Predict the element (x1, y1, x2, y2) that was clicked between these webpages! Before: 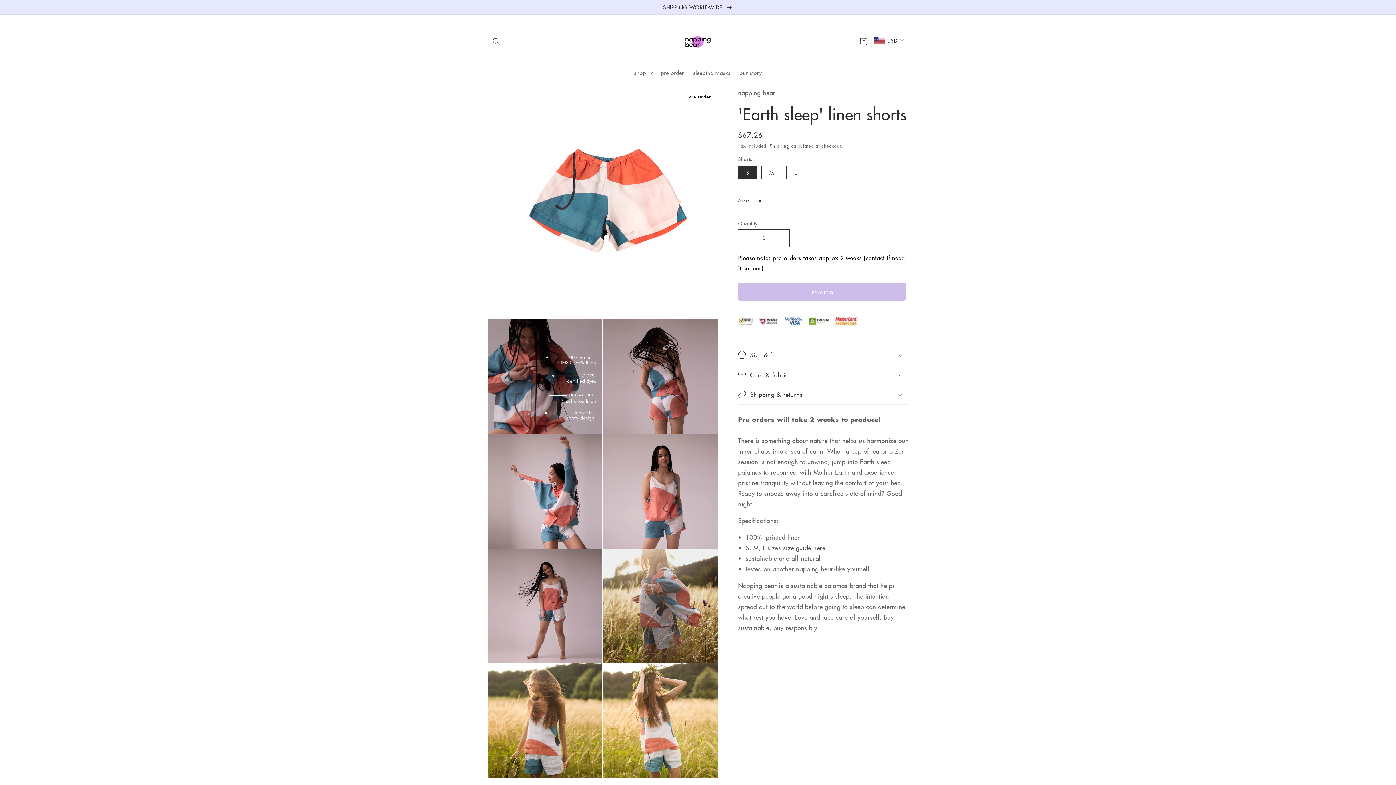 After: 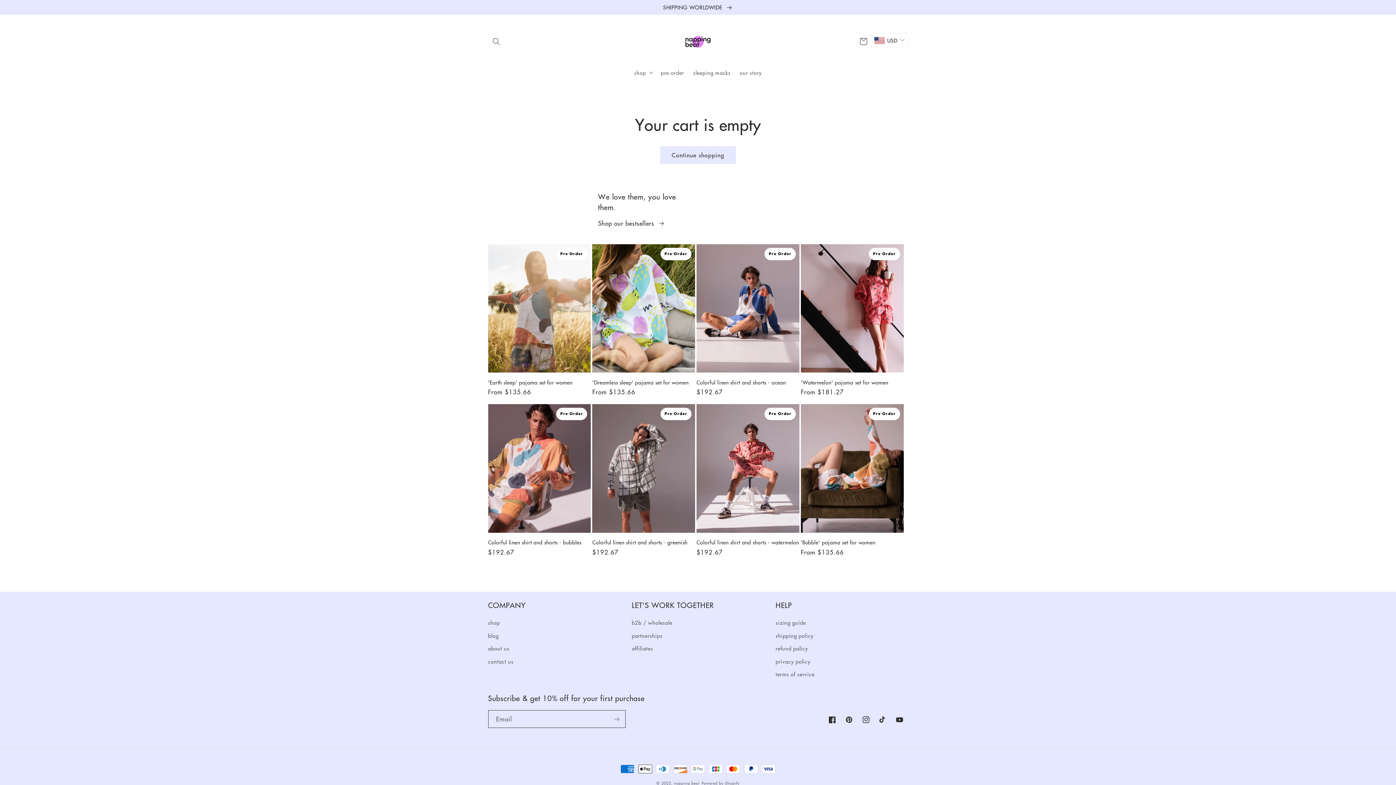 Action: label: Cart bbox: (855, 33, 872, 49)